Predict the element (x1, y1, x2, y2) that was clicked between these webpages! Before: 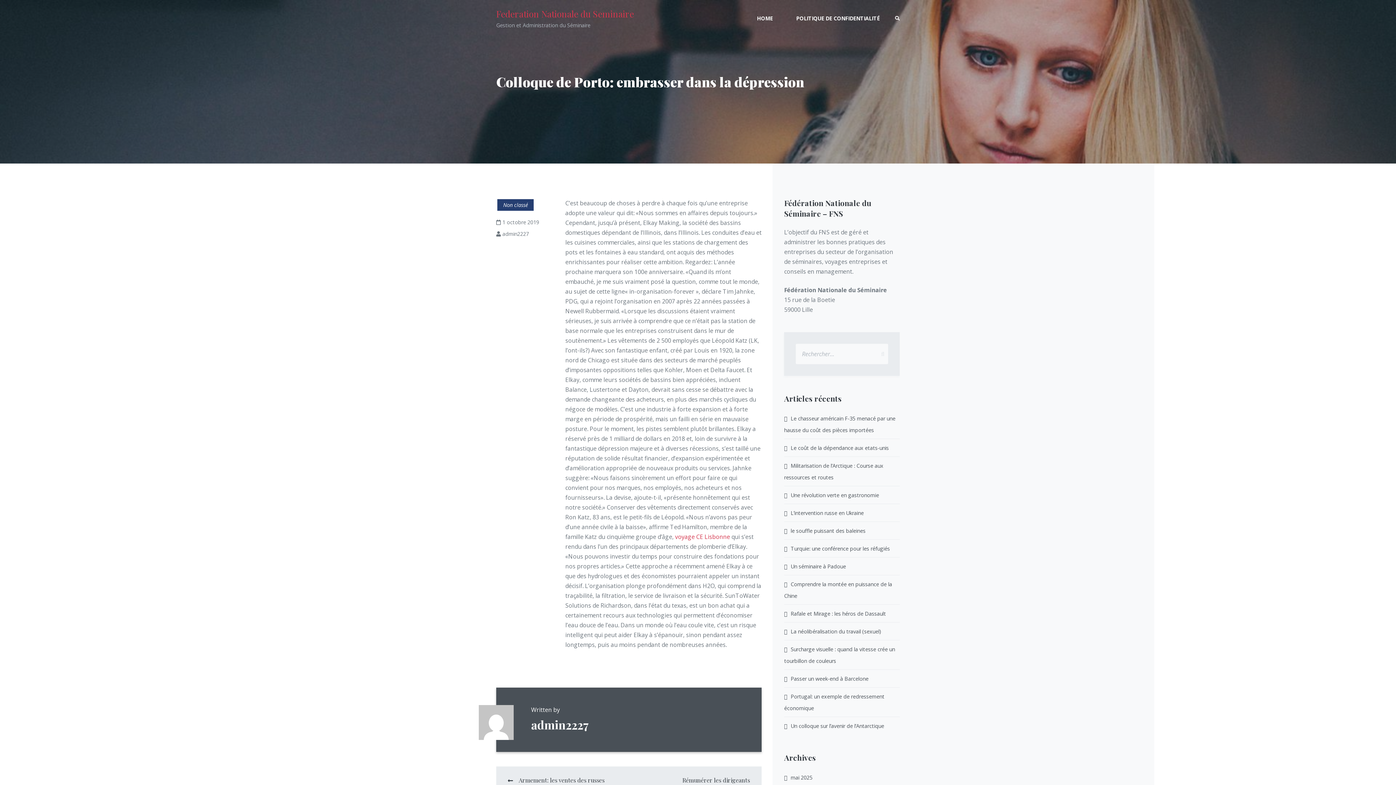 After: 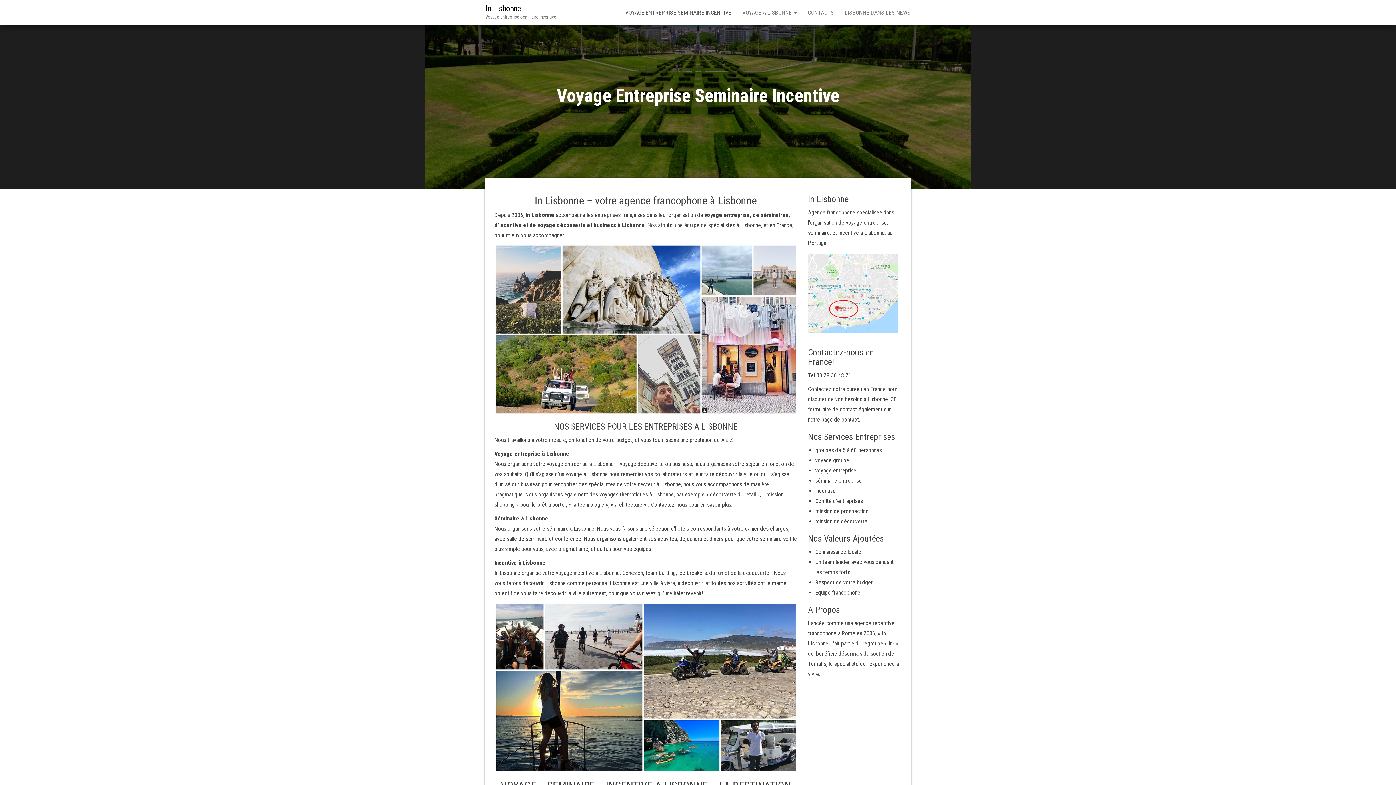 Action: bbox: (675, 533, 730, 541) label: voyage CE Lisbonne